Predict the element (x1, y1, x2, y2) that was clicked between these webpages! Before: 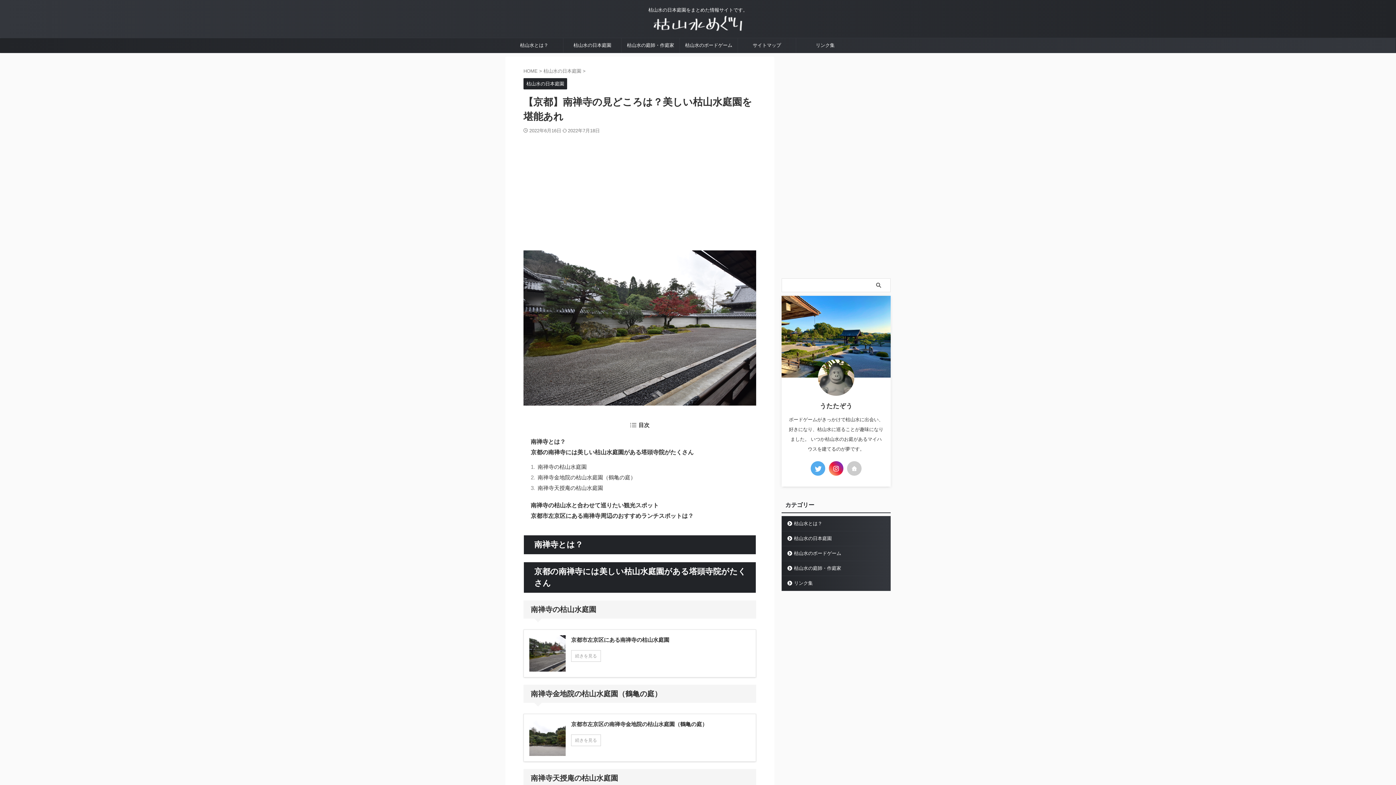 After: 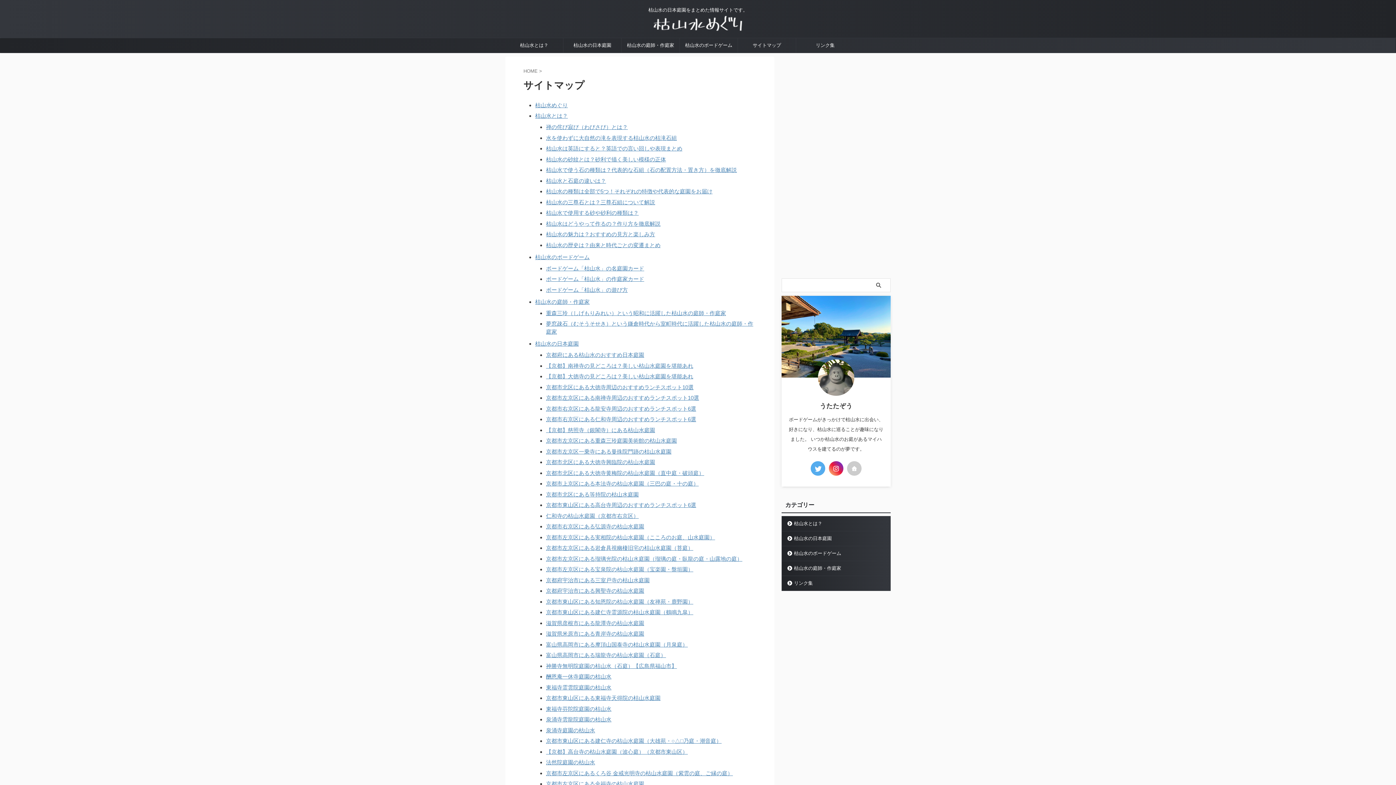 Action: label: サイトマップ bbox: (738, 38, 796, 52)